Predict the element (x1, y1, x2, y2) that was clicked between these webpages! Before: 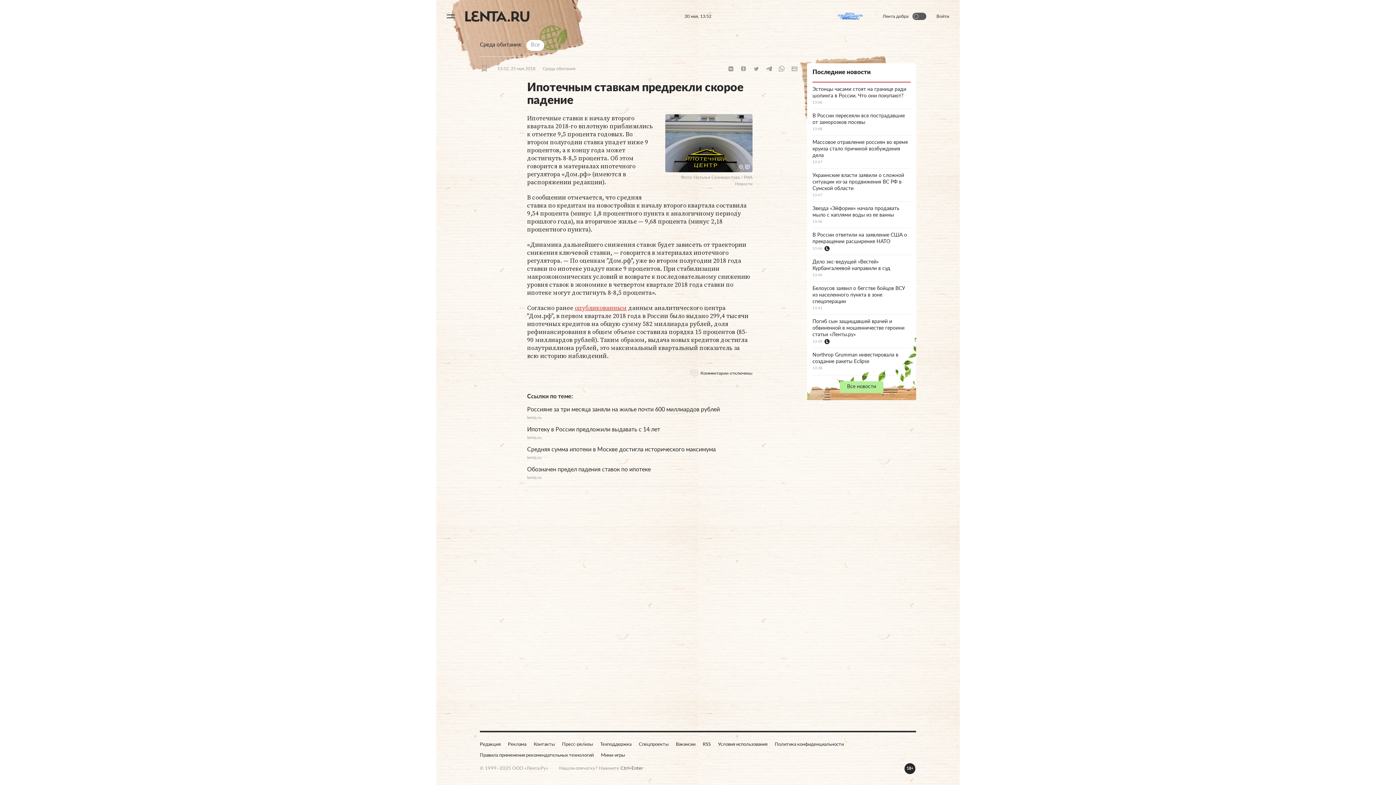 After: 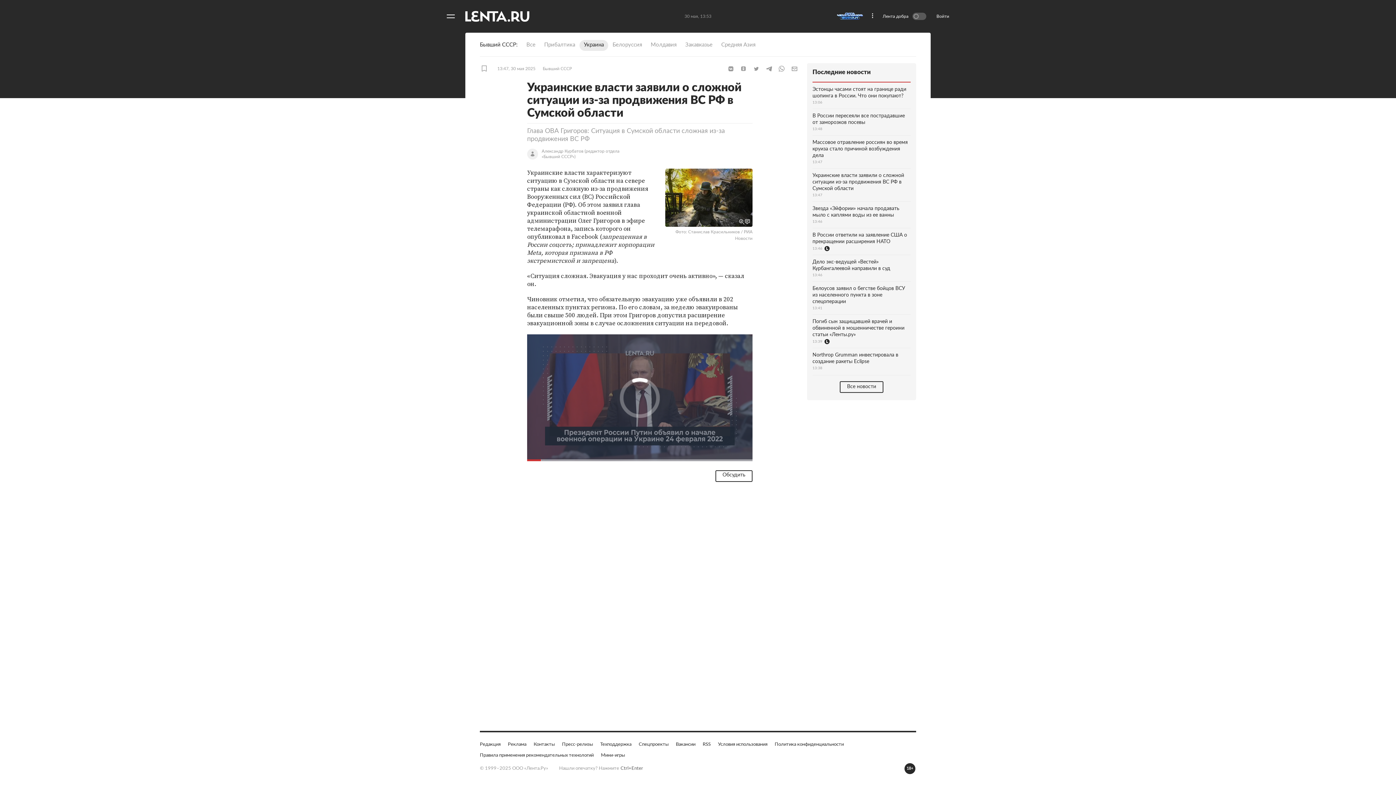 Action: label: Украинские власти заявили о сложной ситуации из-за продвижения ВС РФ в Сумской области
13:47 bbox: (812, 168, 910, 201)